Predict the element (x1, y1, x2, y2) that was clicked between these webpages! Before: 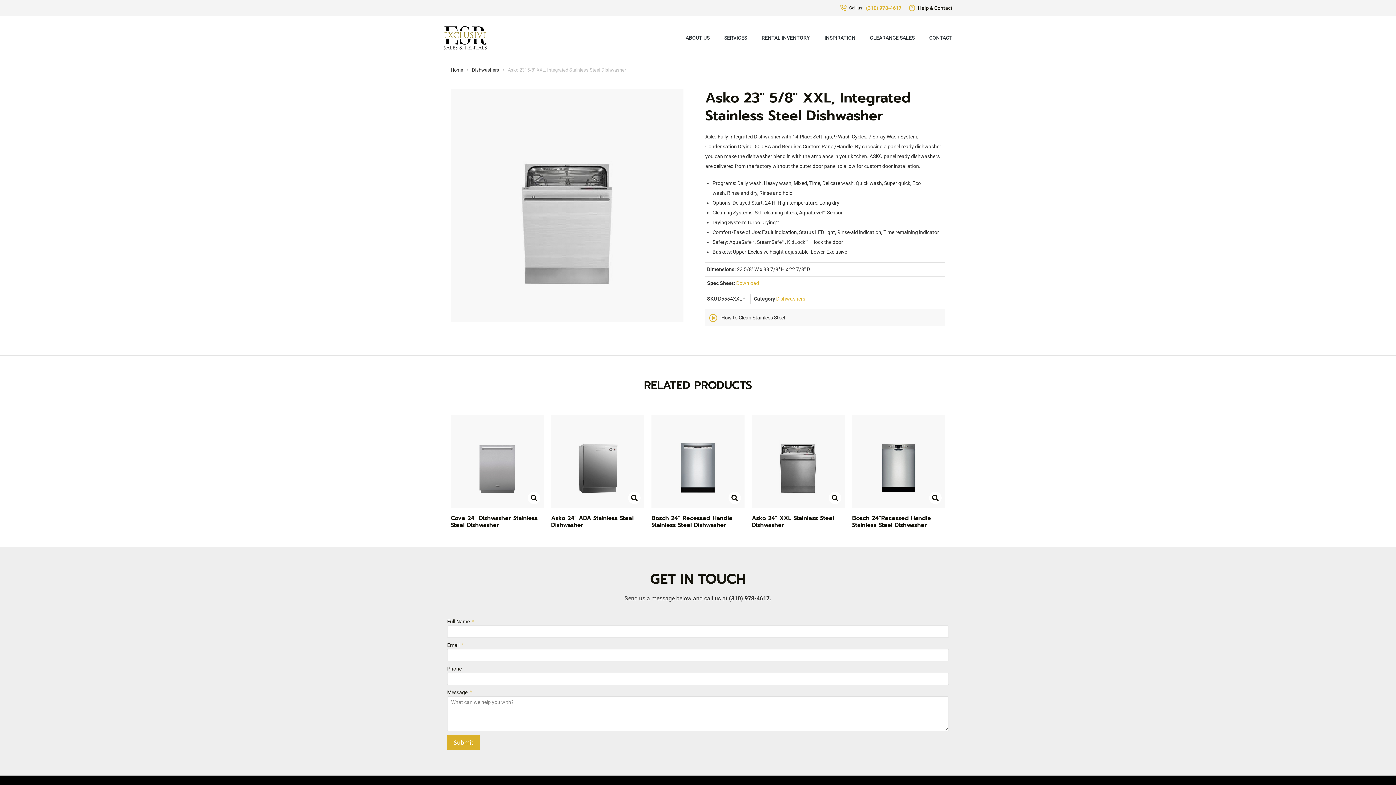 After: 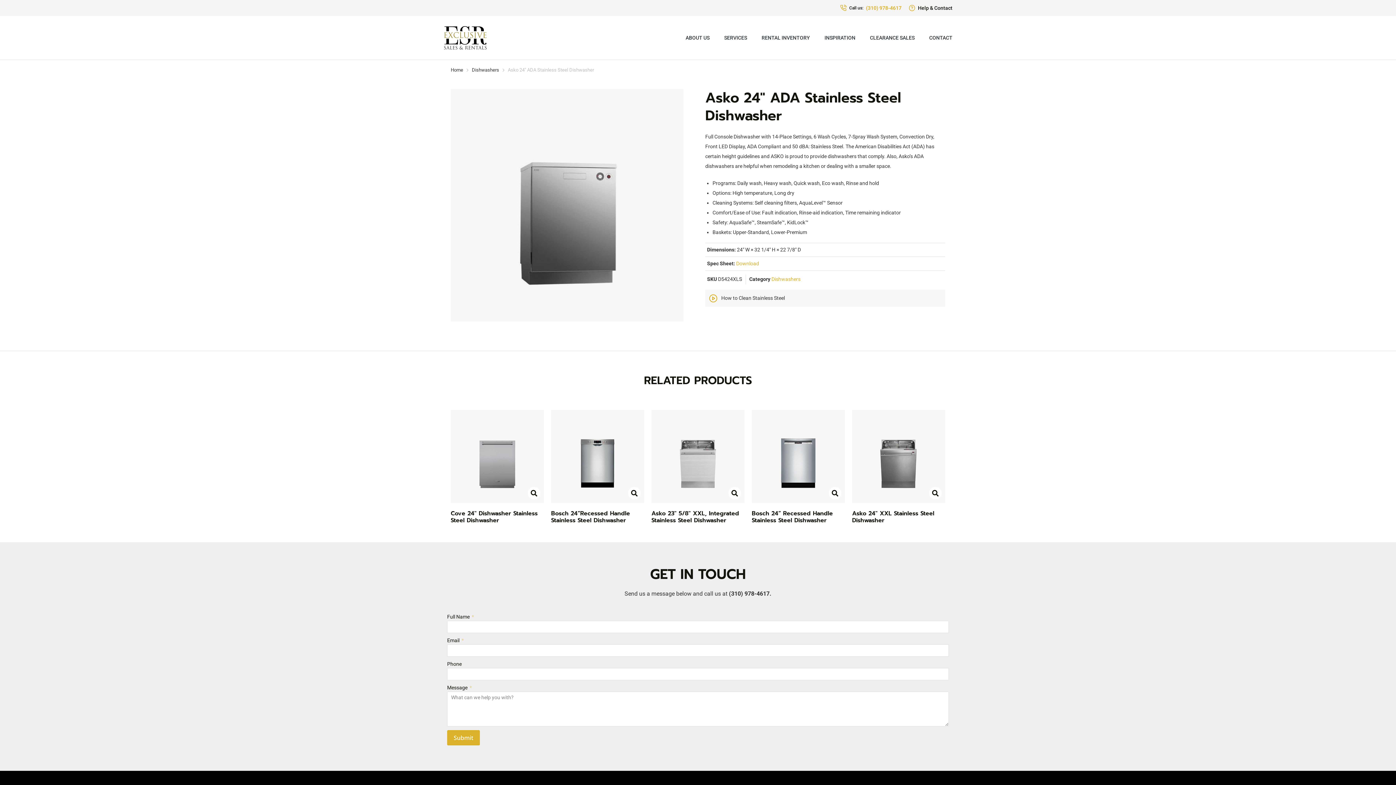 Action: bbox: (551, 414, 644, 508)